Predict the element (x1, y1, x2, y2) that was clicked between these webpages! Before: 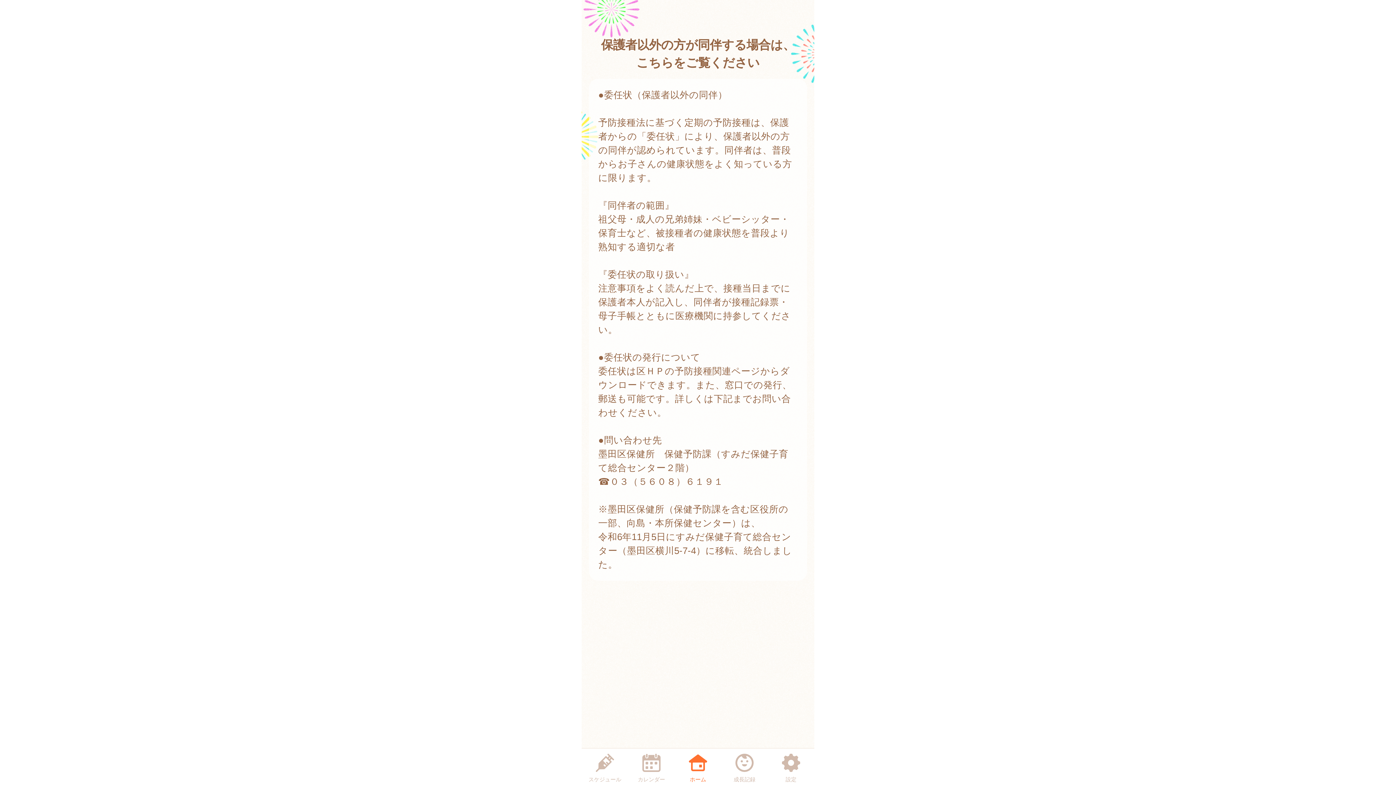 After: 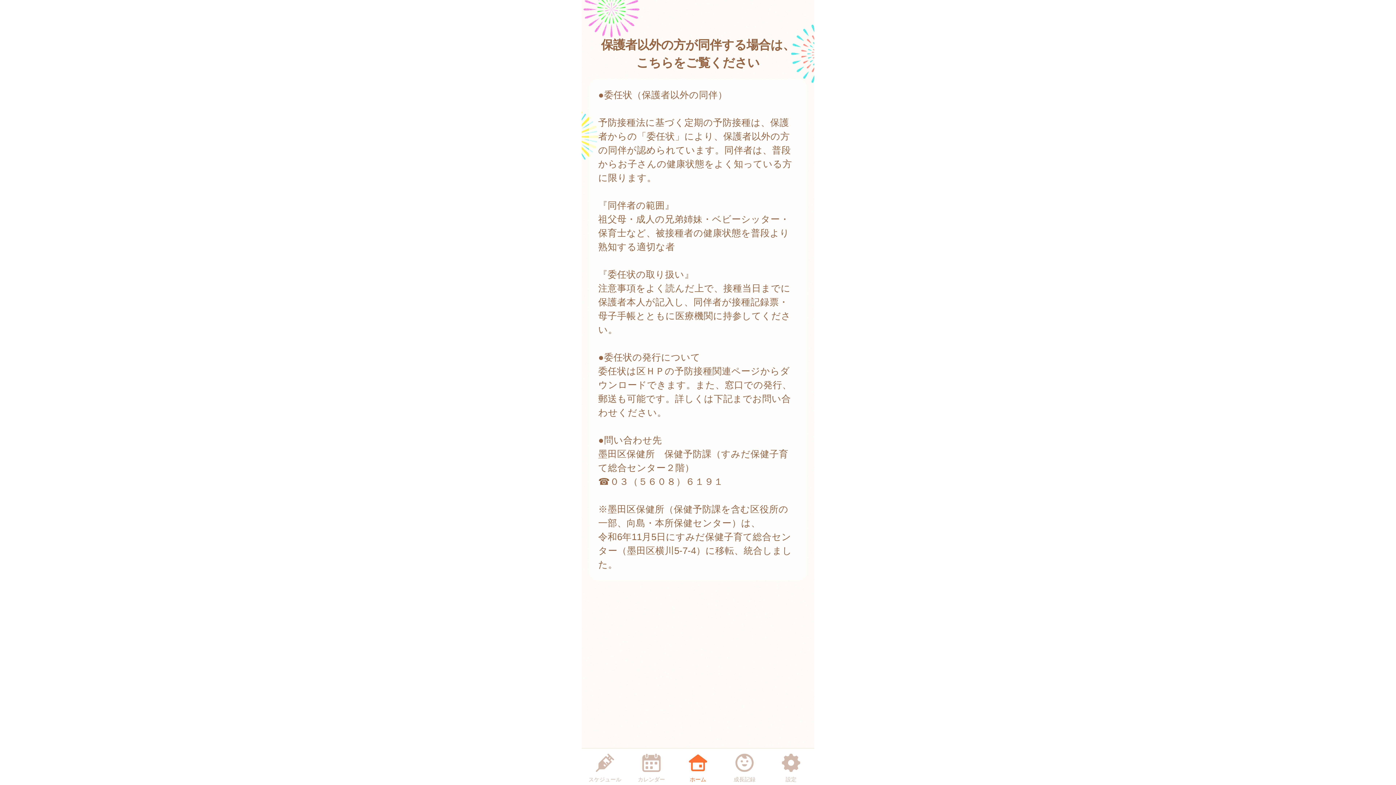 Action: label: カレンダー bbox: (633, 750, 669, 784)